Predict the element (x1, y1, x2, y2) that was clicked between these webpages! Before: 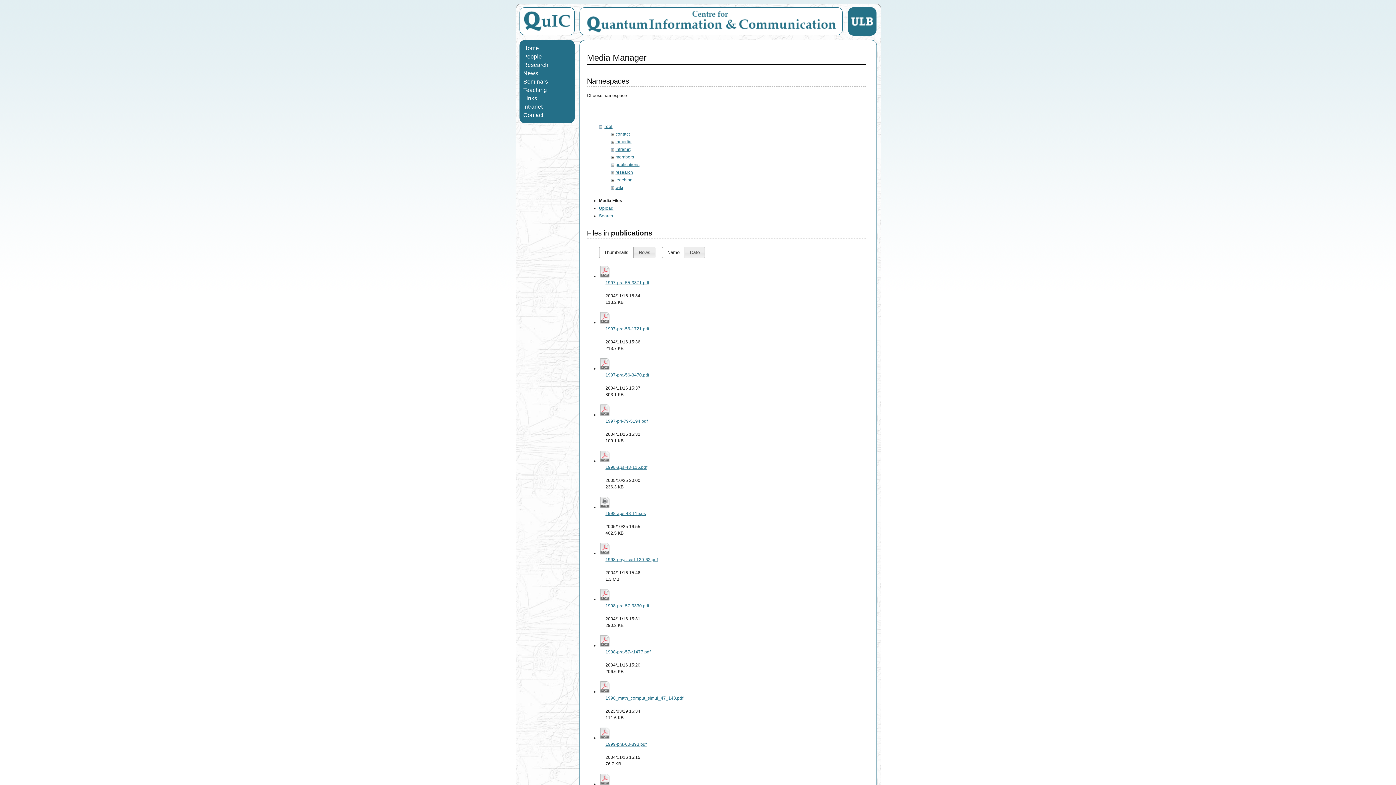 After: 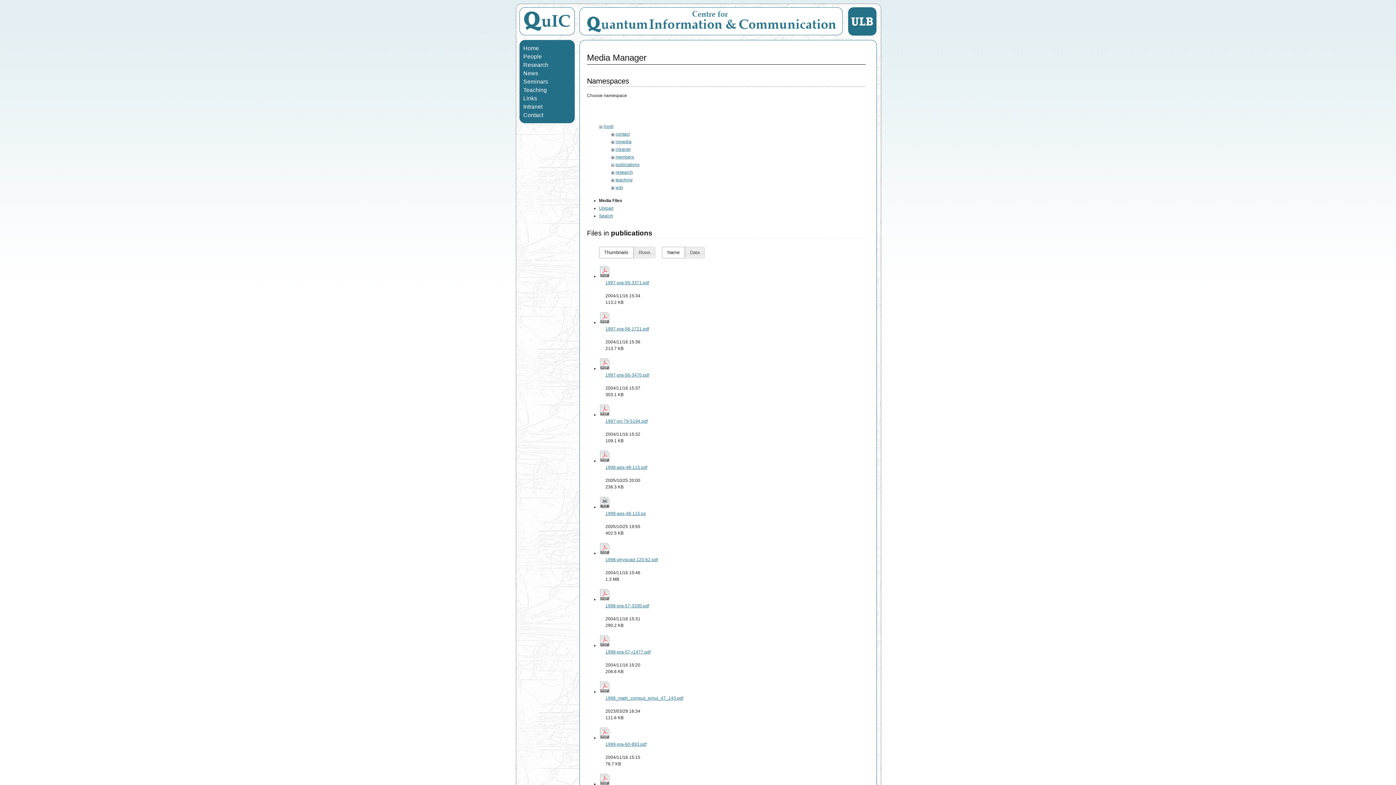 Action: label: 1998-aps-48-115.pdf bbox: (605, 464, 647, 470)